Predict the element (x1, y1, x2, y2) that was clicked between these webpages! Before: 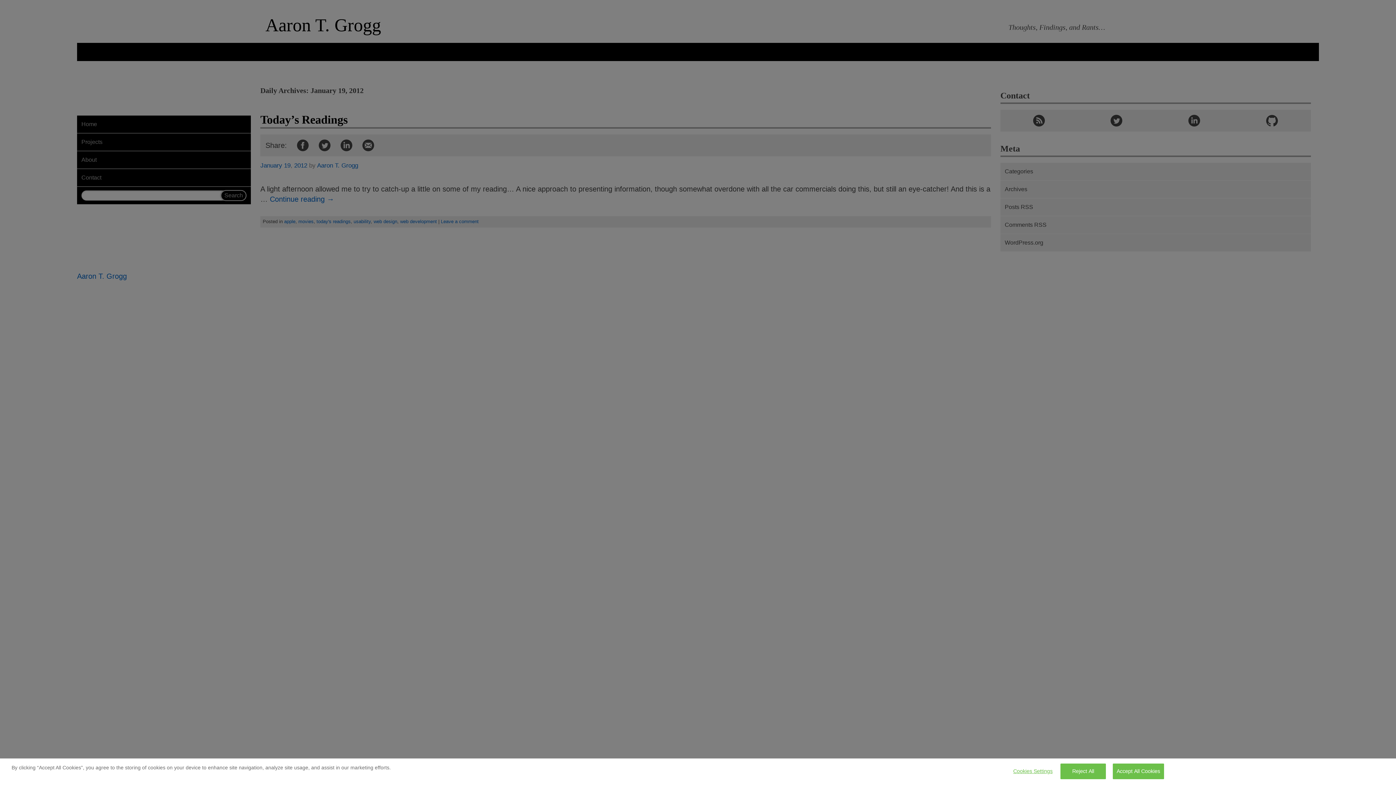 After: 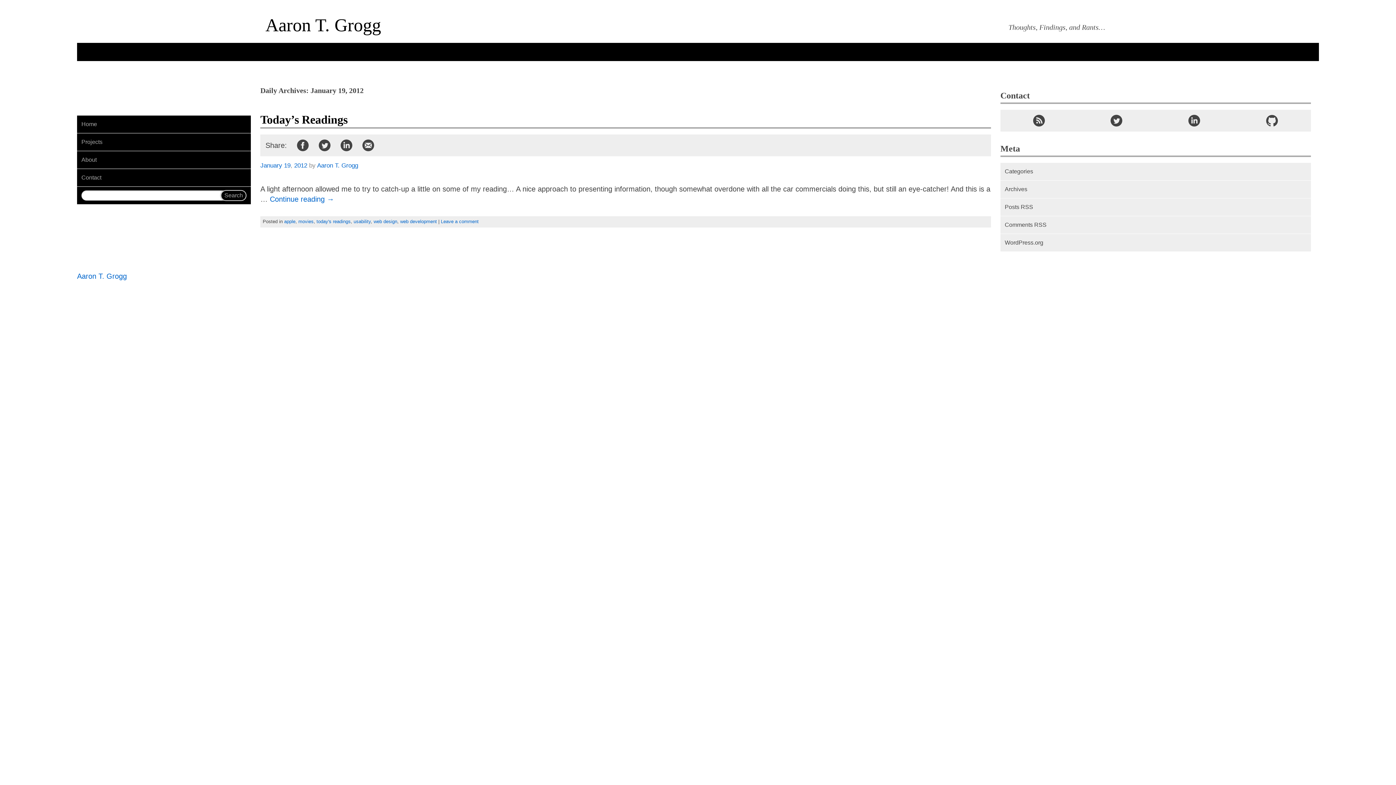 Action: bbox: (1060, 764, 1106, 779) label: Reject All